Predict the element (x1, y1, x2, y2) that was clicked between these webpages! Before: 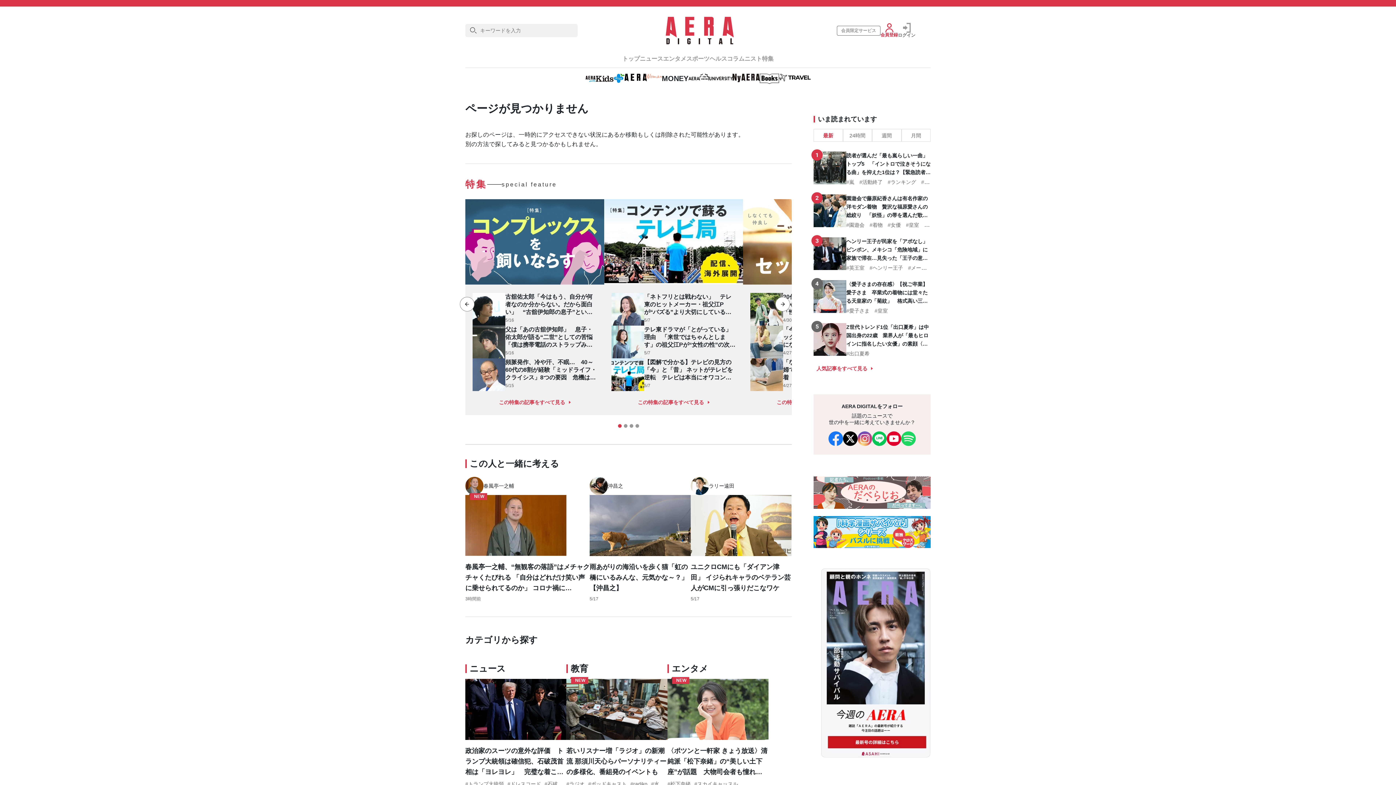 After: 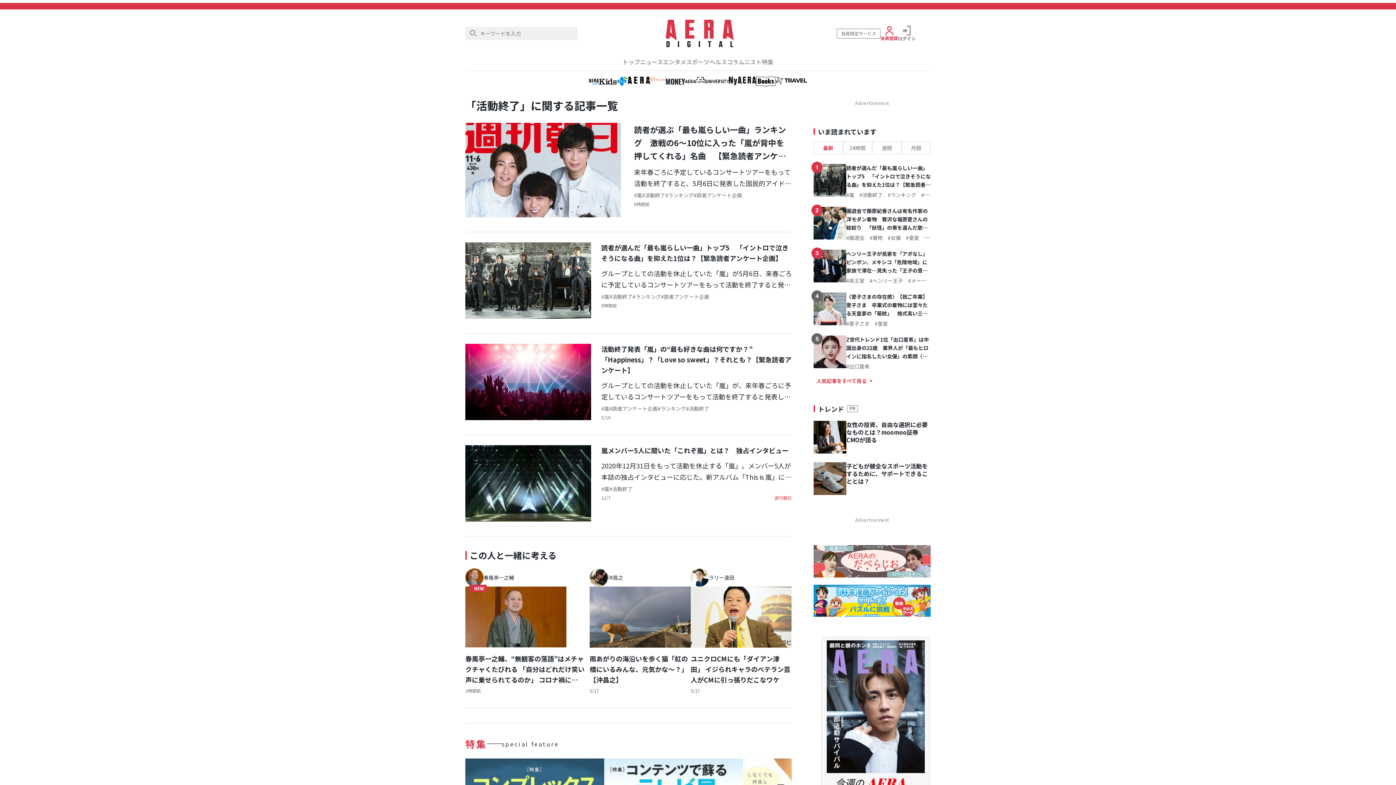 Action: bbox: (859, 179, 882, 185) label: 活動終了